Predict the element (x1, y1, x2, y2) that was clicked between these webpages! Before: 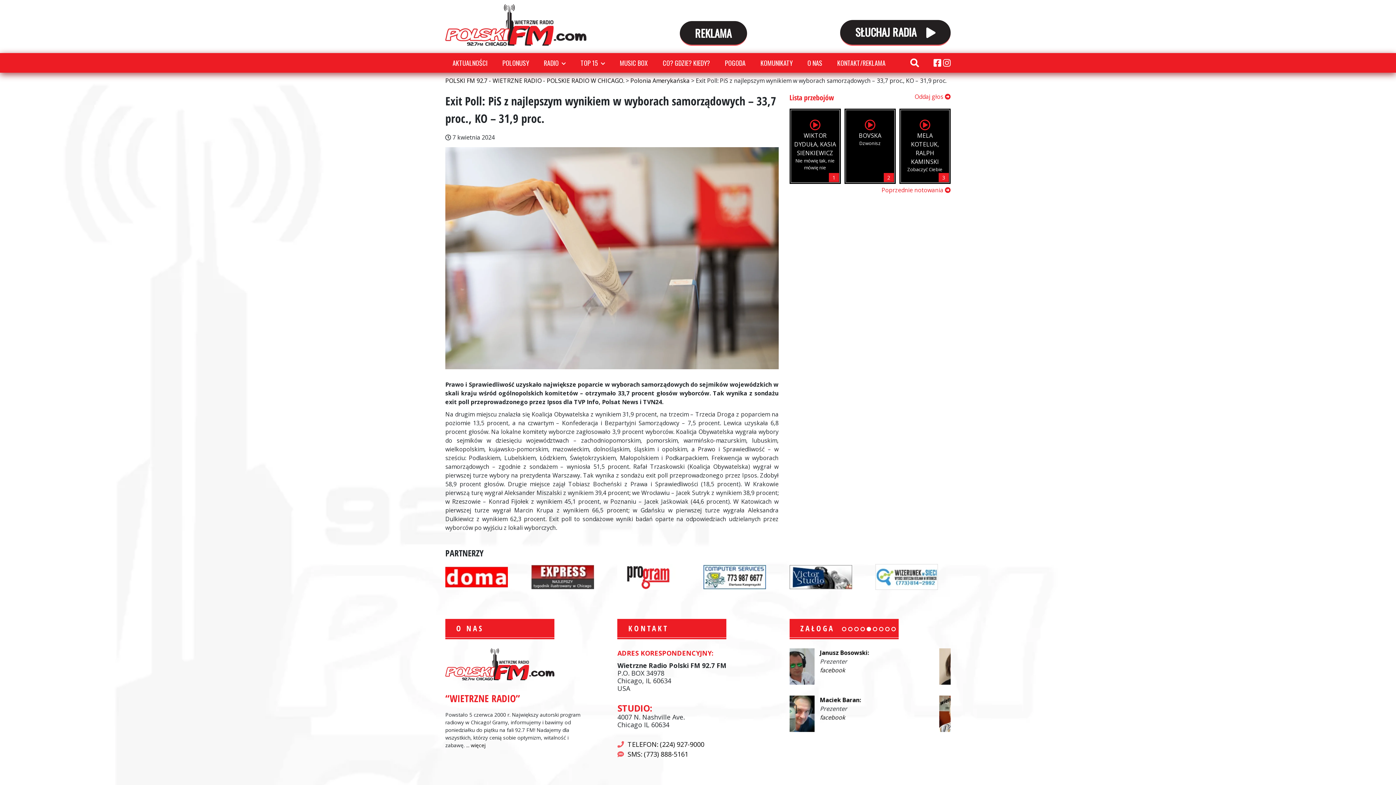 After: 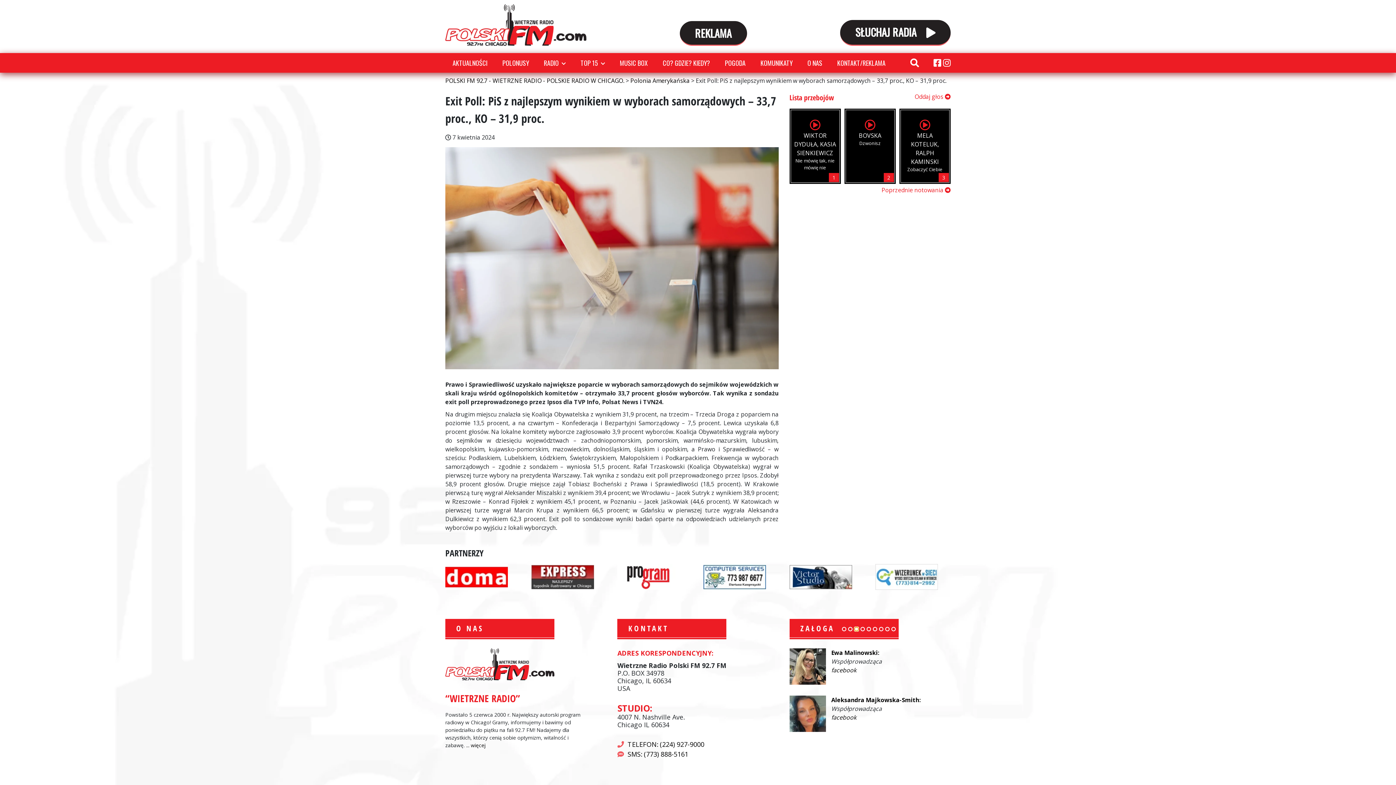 Action: bbox: (854, 627, 858, 631) label: Go to slide 3